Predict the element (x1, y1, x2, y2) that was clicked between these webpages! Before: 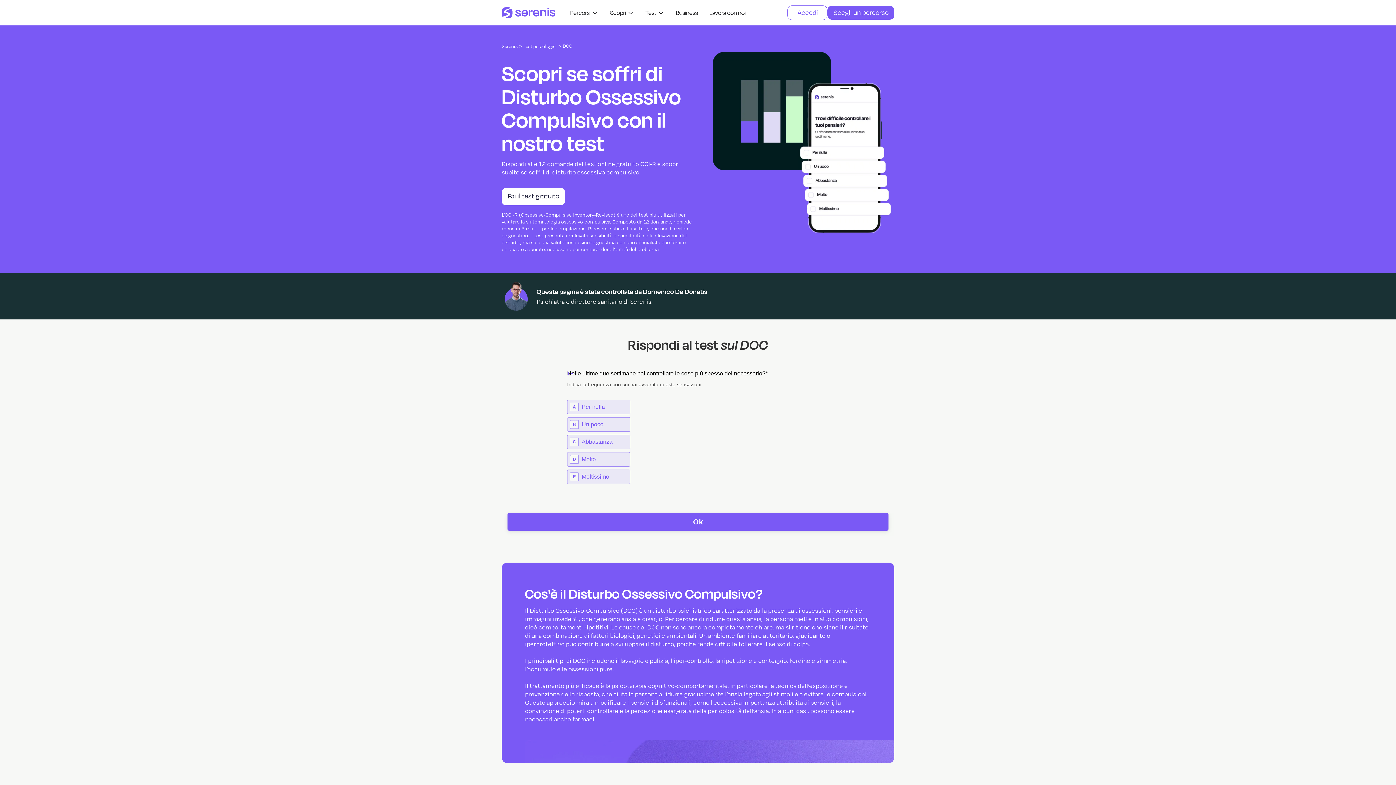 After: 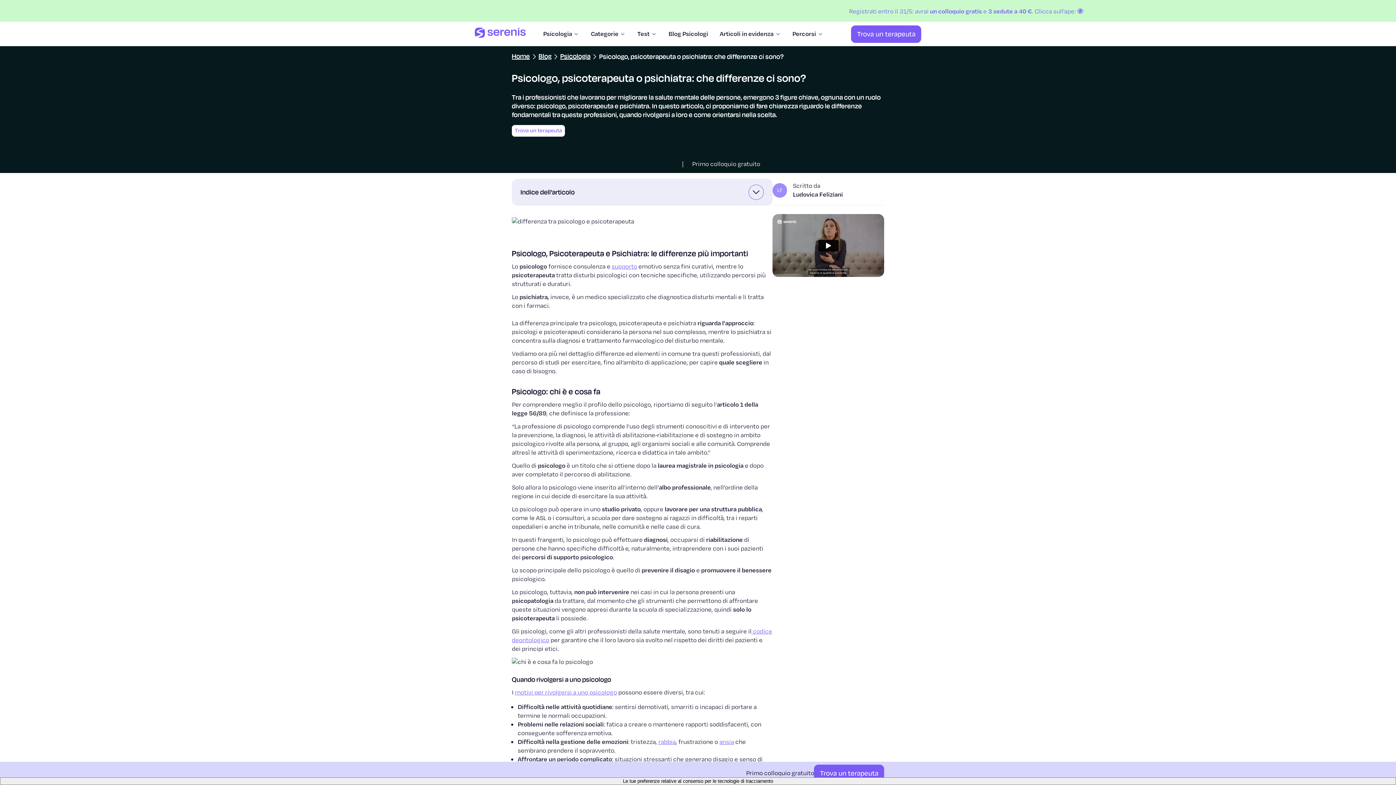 Action: bbox: (613, 100, 708, 112) label: Psicologo, psicoterapeuta o psichiatra?